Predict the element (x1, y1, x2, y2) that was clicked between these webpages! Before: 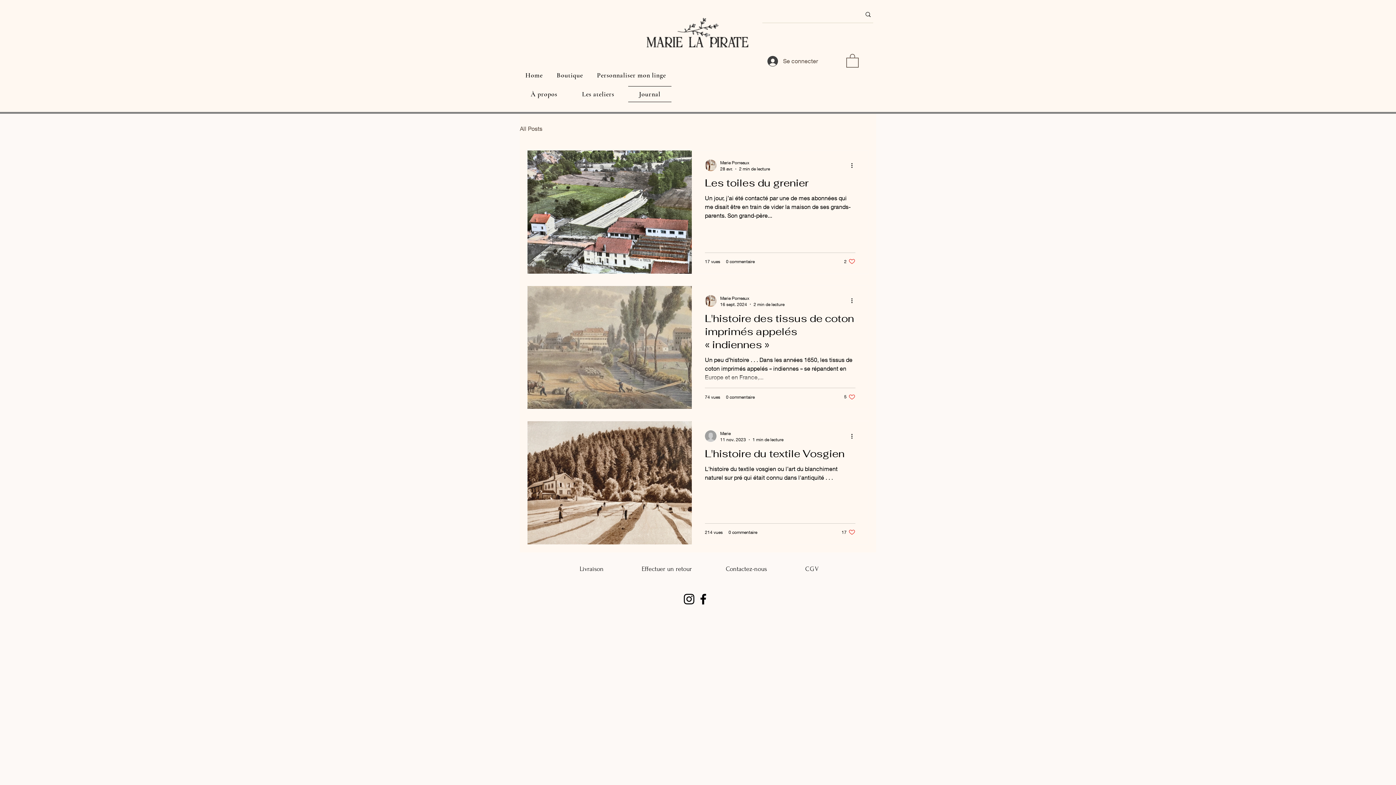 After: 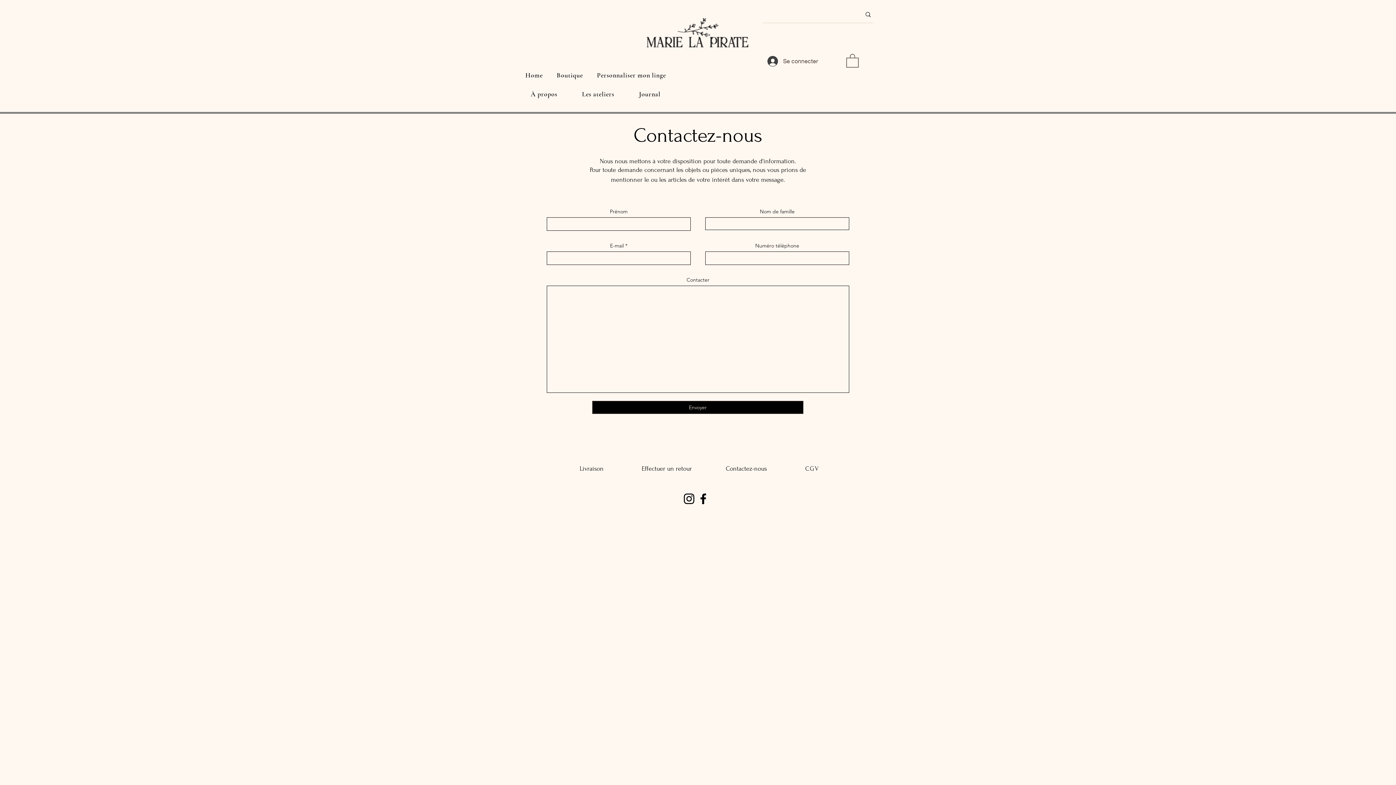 Action: bbox: (726, 564, 767, 573) label: Contactez-nous